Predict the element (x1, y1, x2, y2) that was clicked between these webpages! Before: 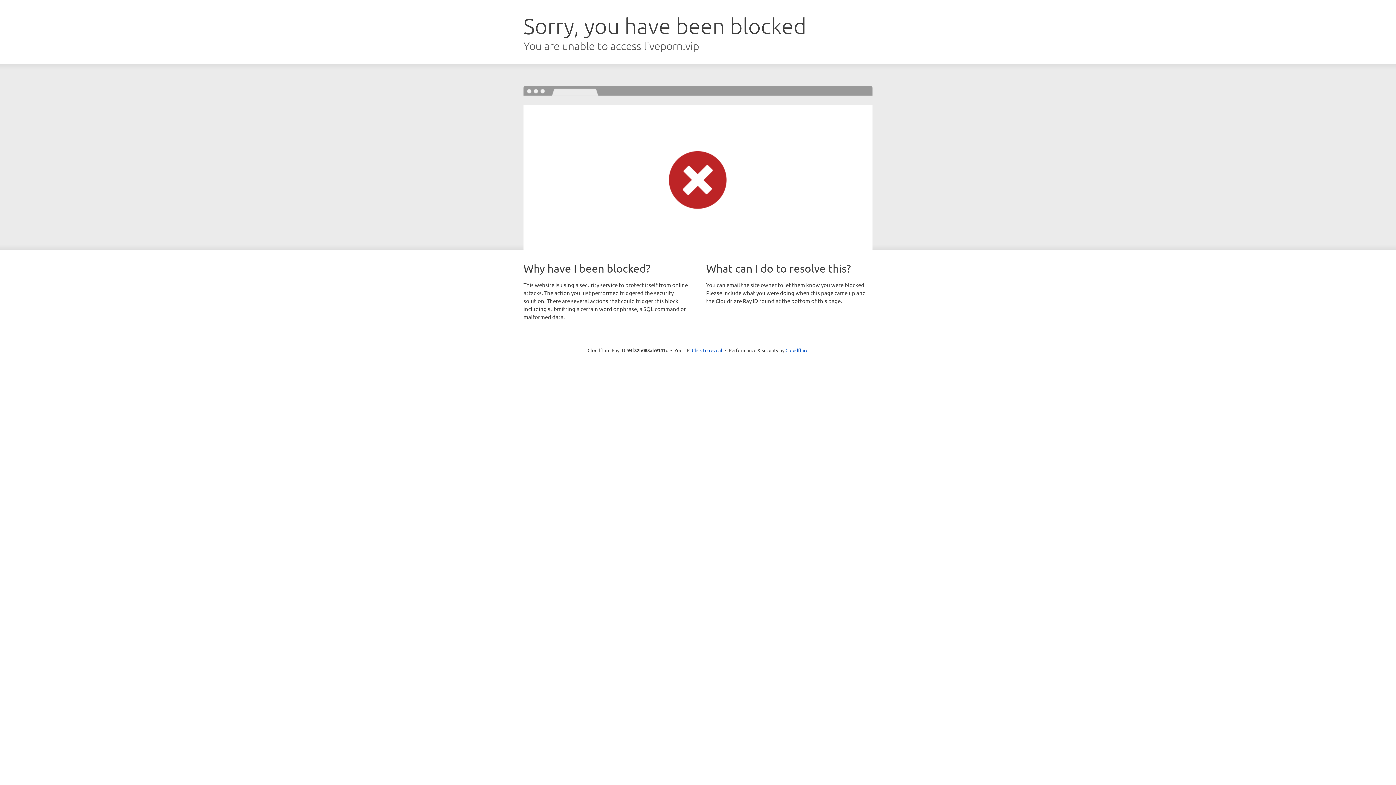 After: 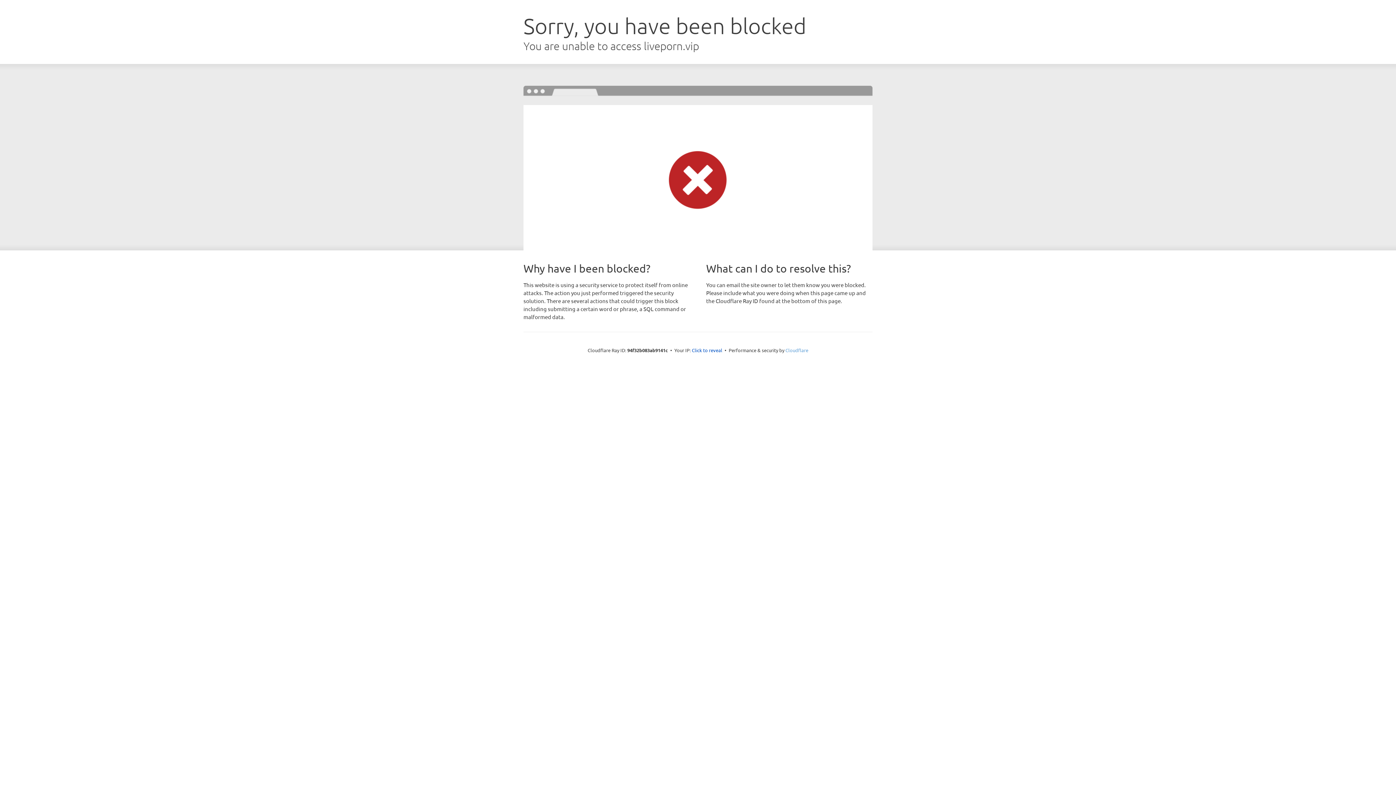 Action: label: Cloudflare bbox: (785, 347, 808, 353)